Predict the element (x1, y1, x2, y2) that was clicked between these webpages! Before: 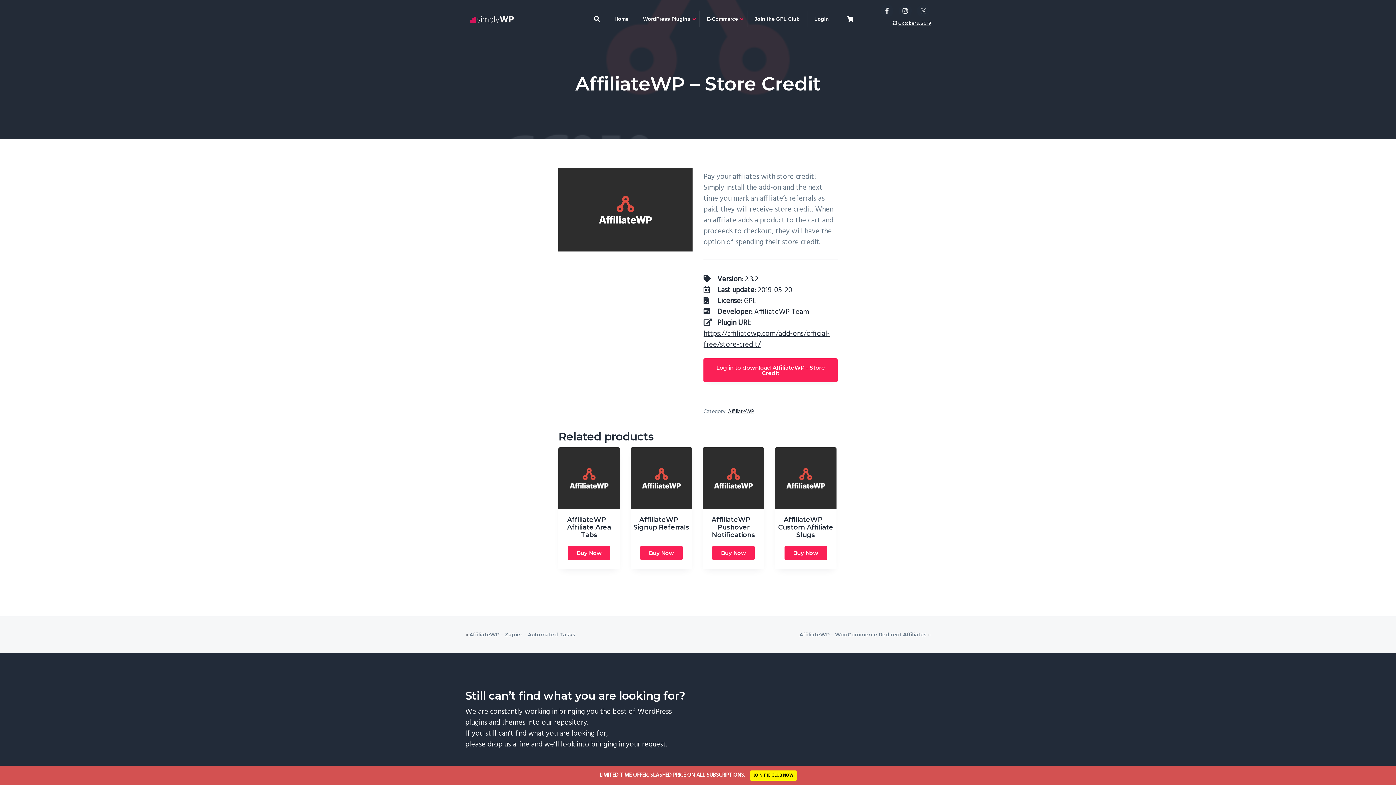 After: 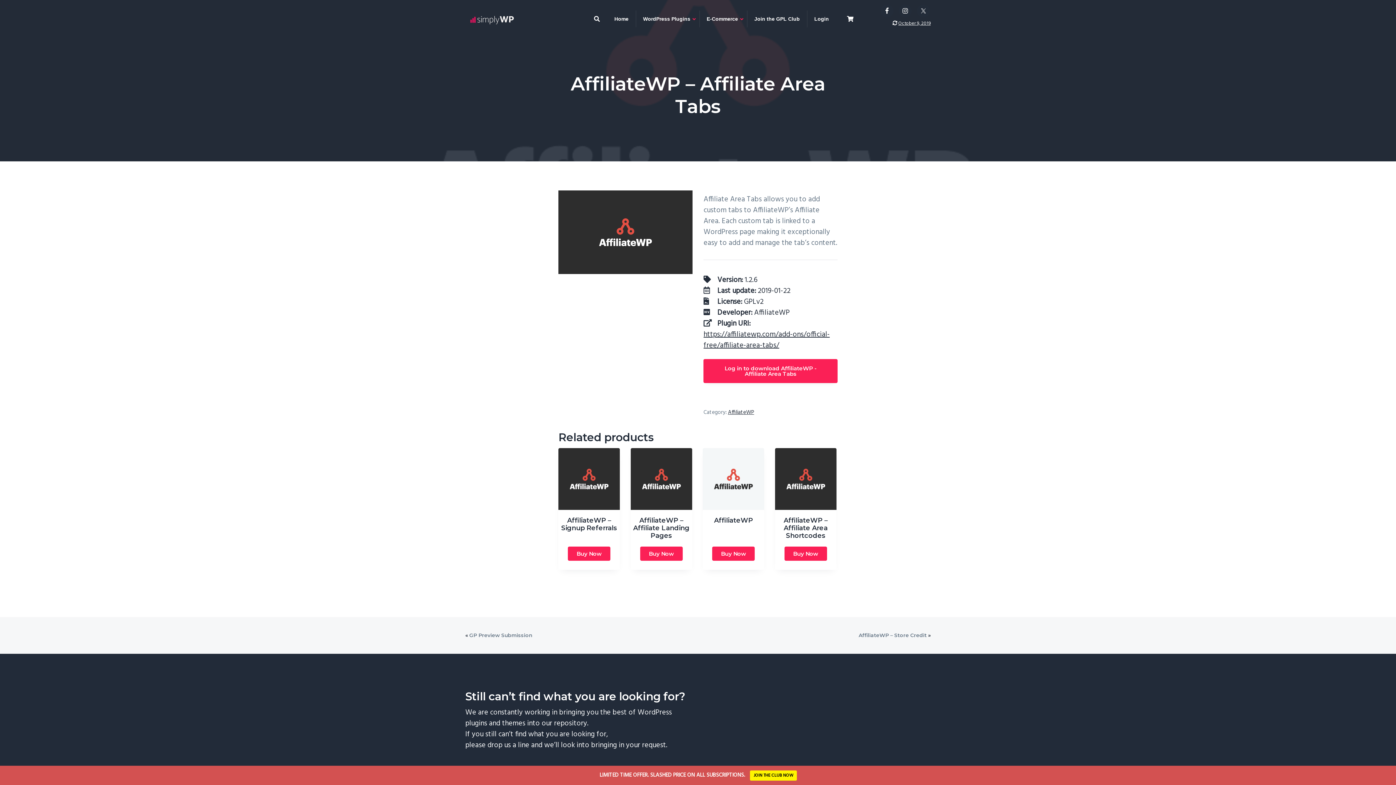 Action: bbox: (568, 546, 610, 560) label: Read more about “AffiliateWP - Affiliate Area Tabs”